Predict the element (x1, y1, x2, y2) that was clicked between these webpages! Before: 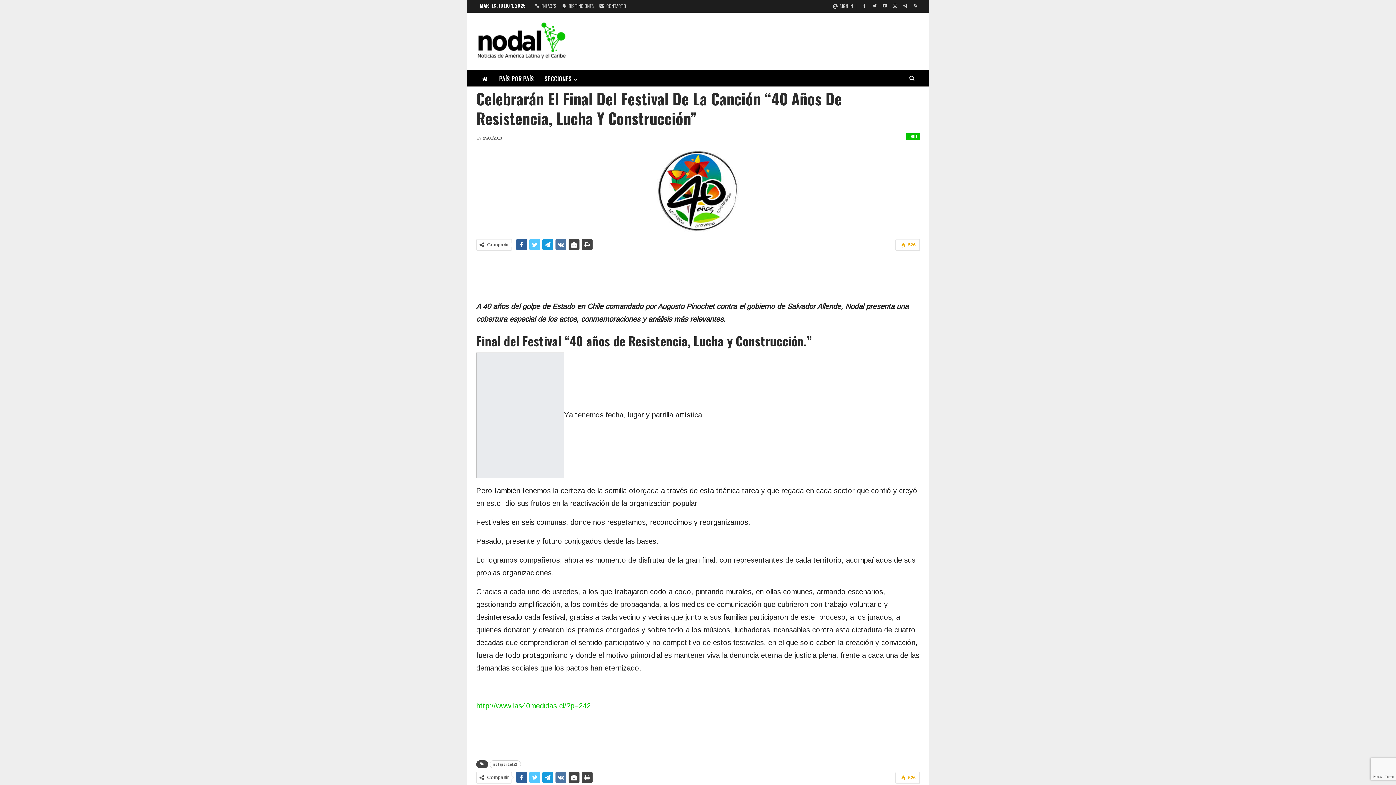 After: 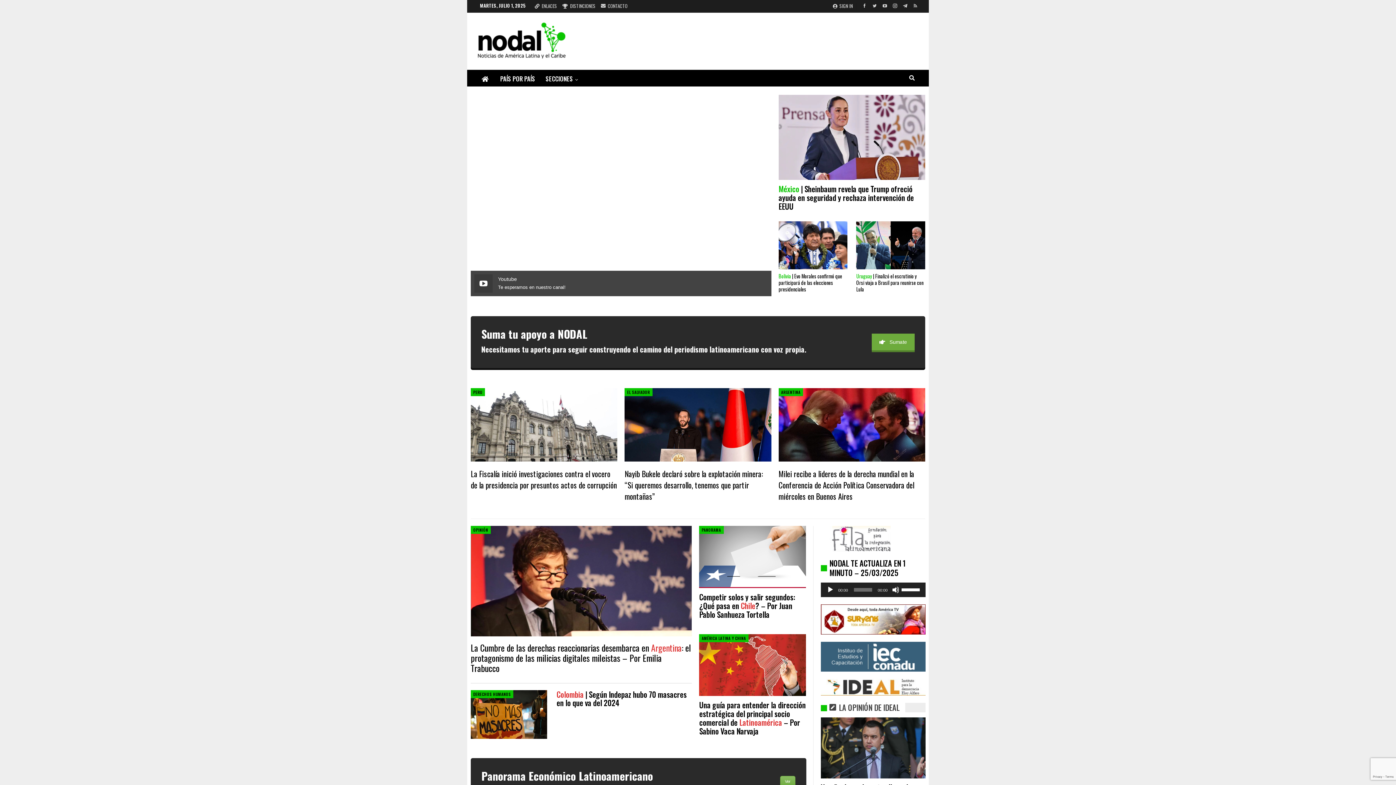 Action: bbox: (476, 24, 567, 51)